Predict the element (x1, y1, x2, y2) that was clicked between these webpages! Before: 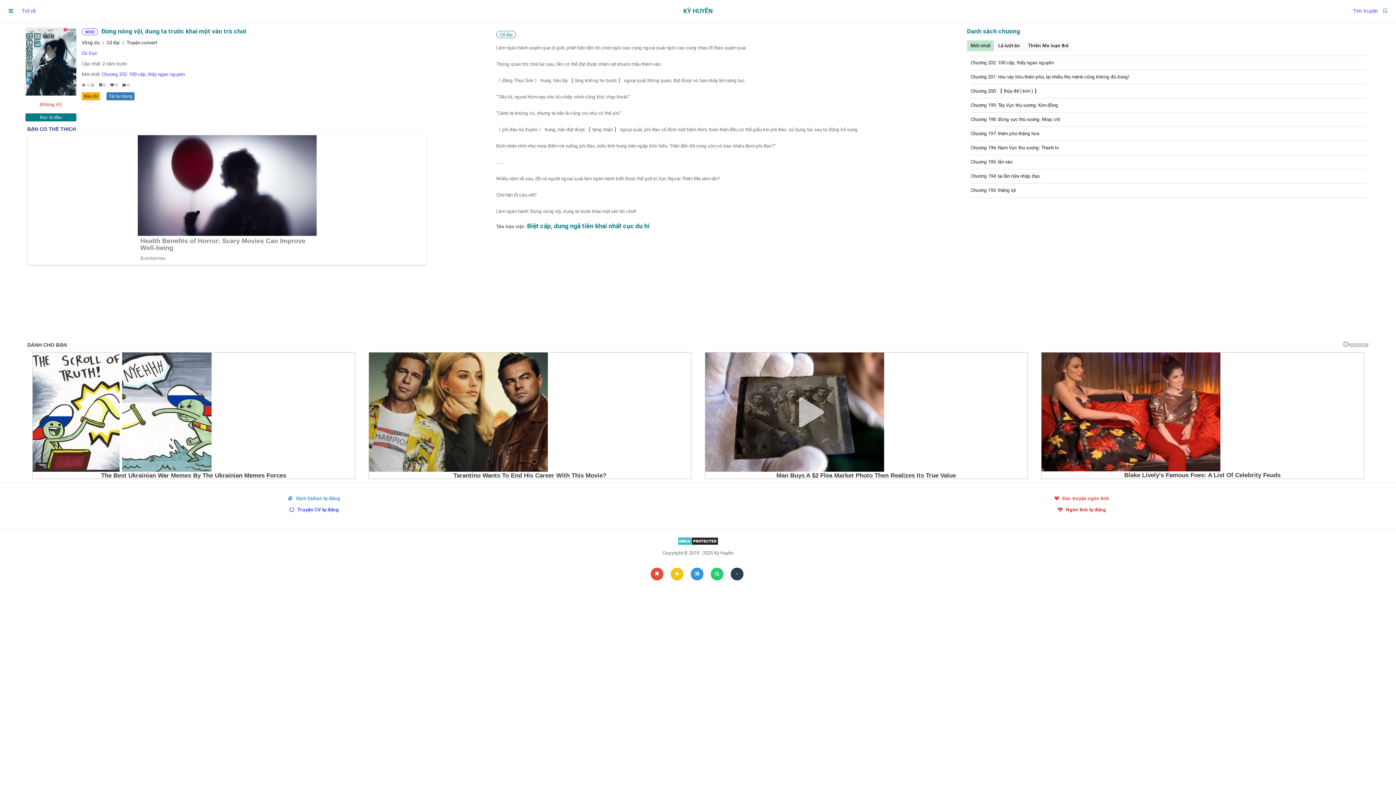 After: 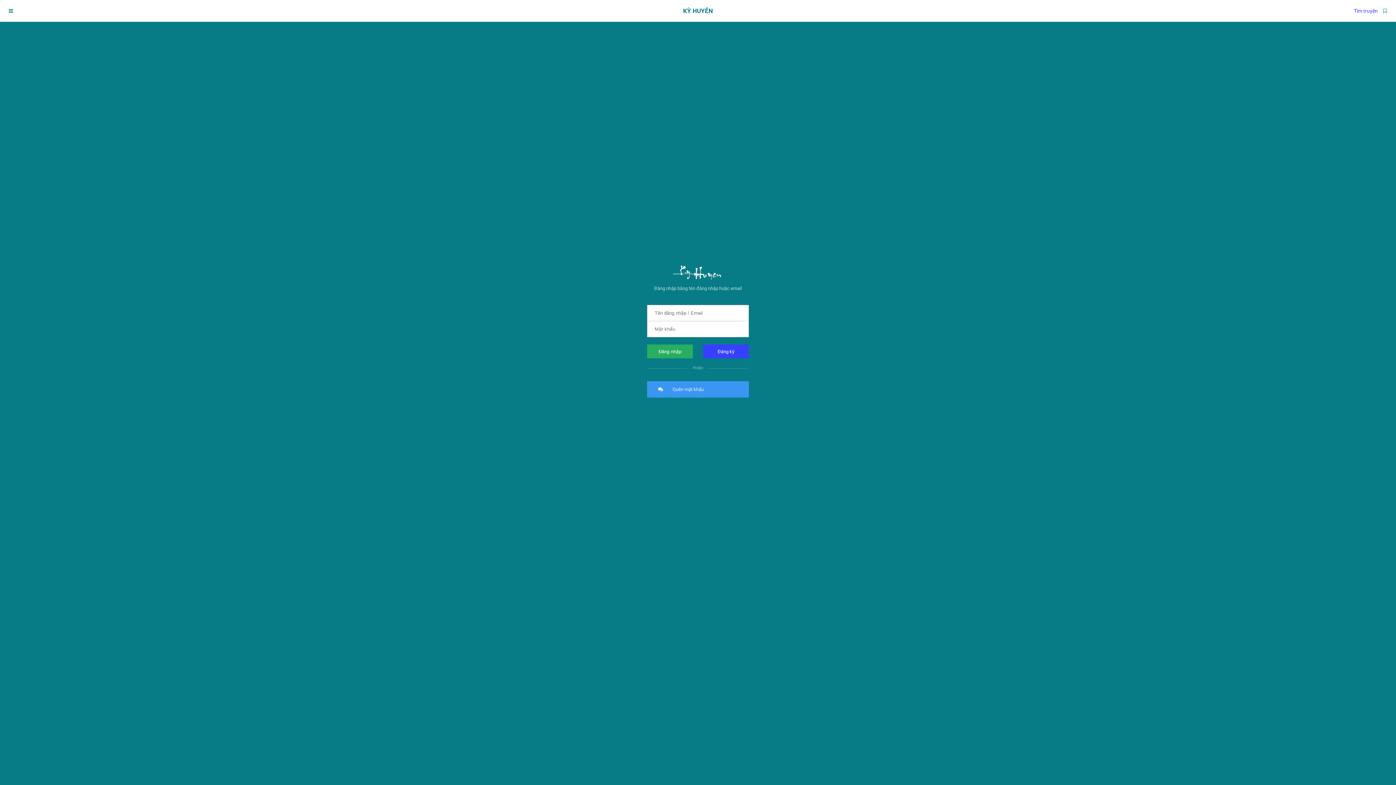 Action: bbox: (670, 567, 683, 580)